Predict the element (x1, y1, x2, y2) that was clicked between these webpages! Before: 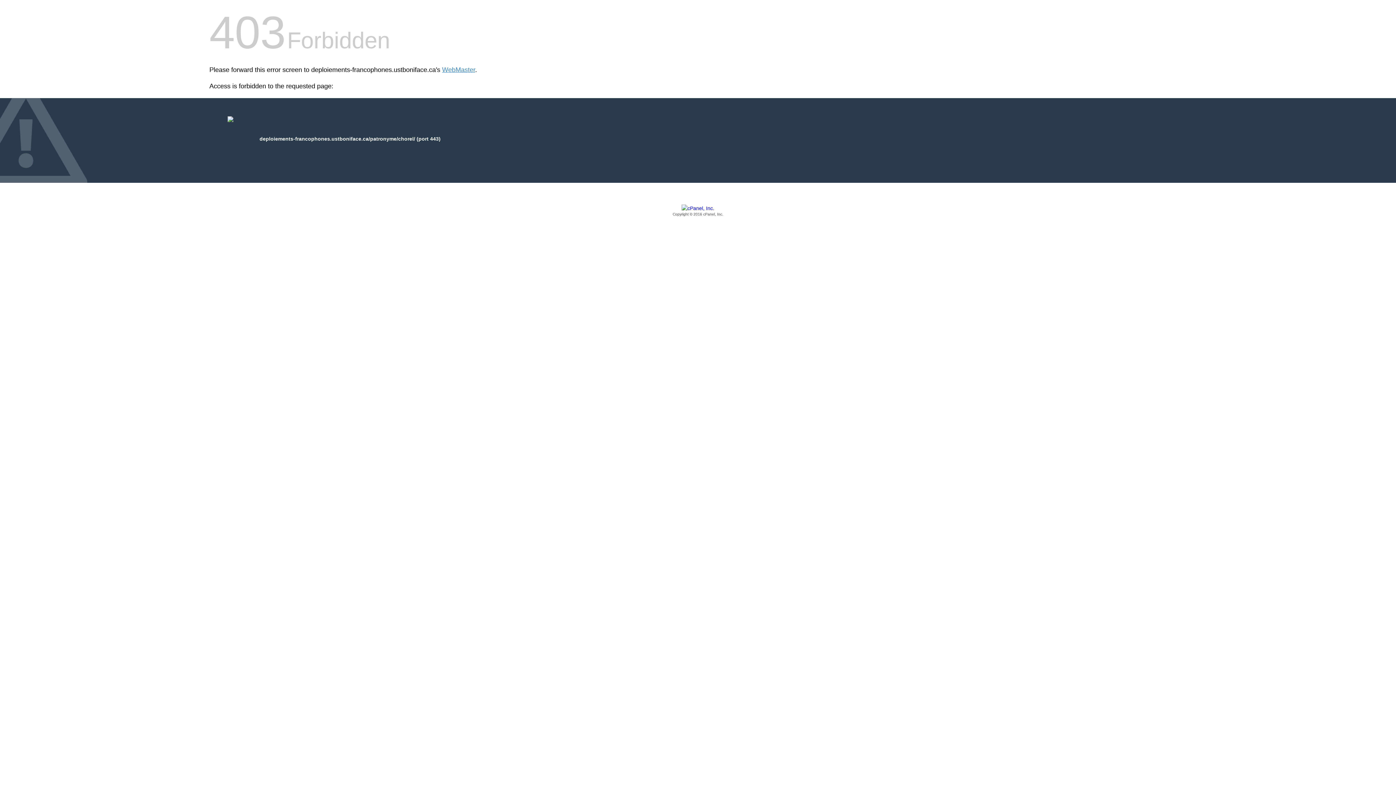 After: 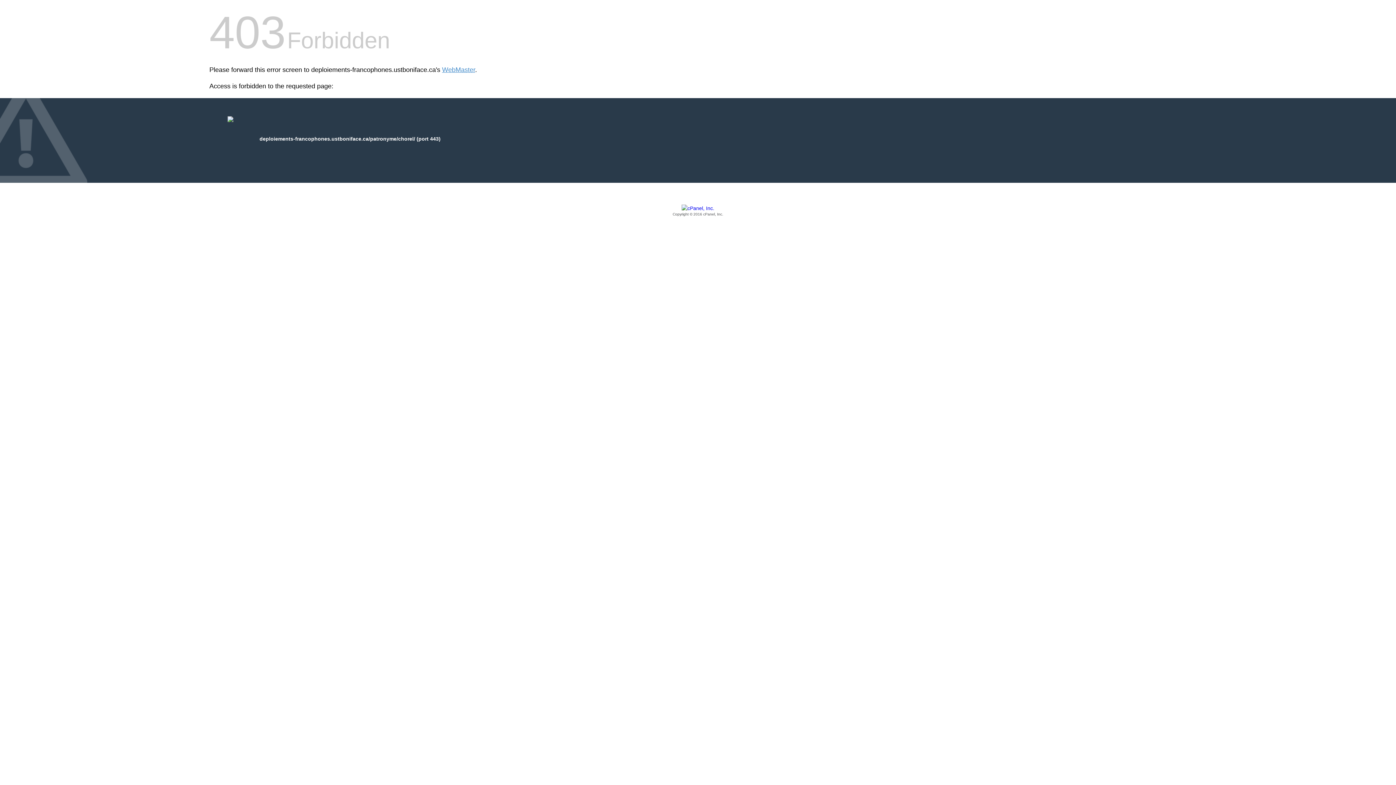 Action: bbox: (209, 205, 1186, 217) label: Copyright © 2016 cPanel, Inc.